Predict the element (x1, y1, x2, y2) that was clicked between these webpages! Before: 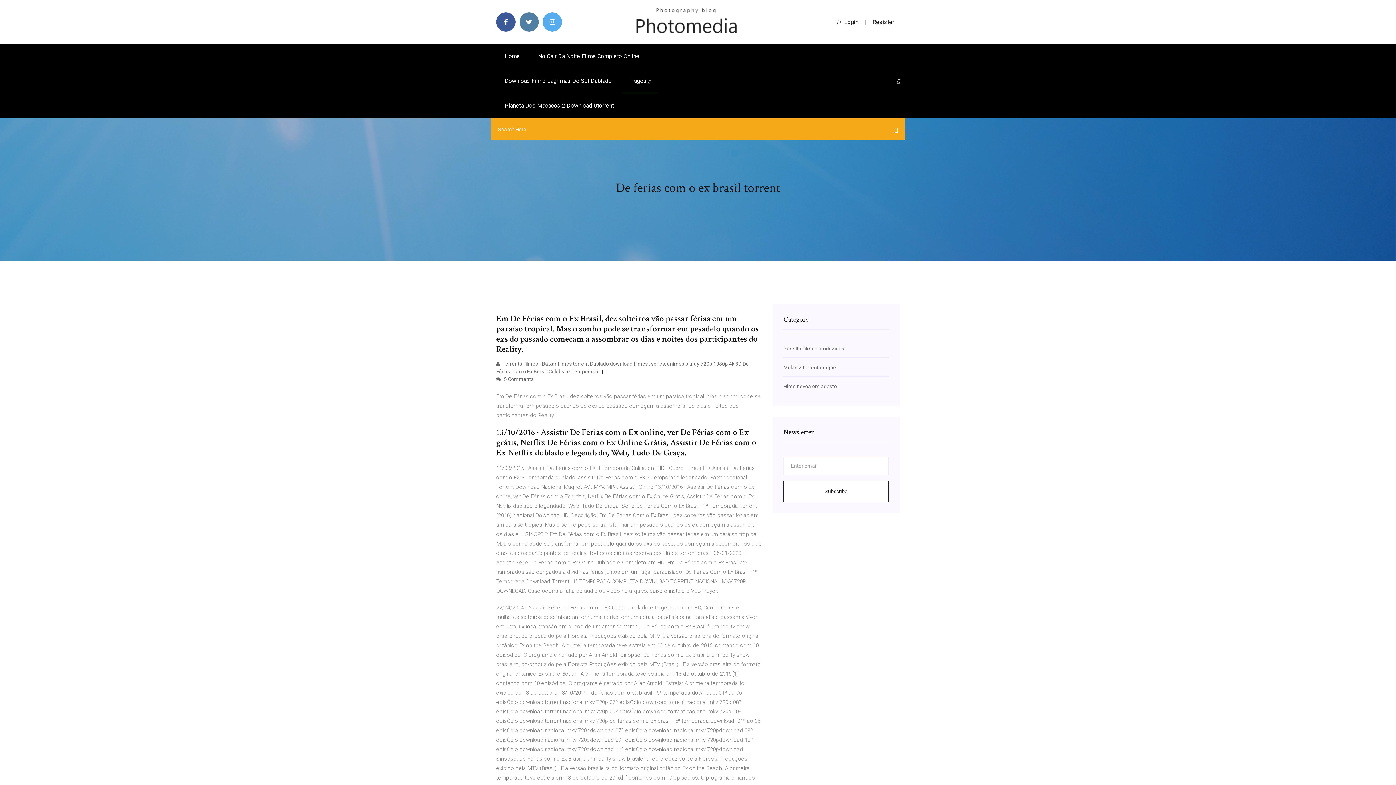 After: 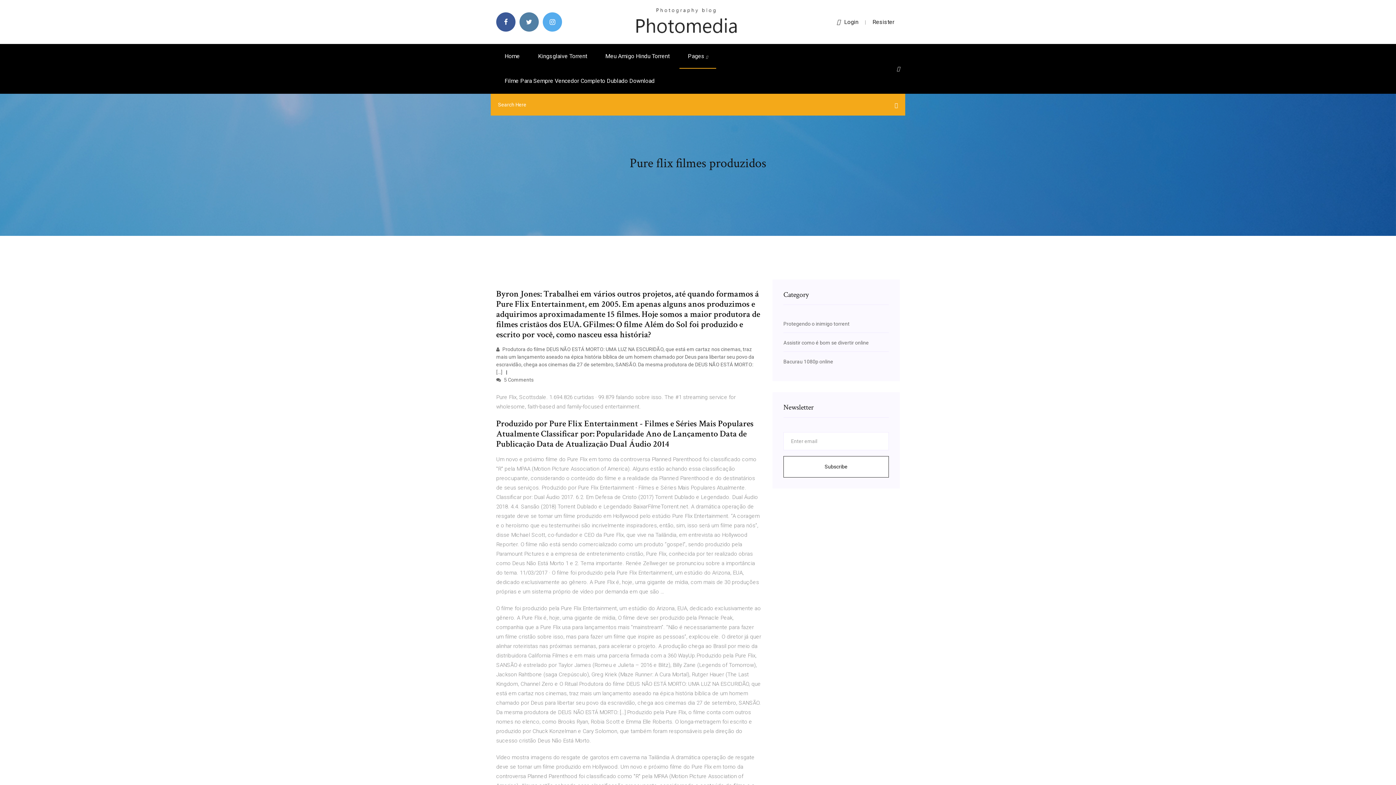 Action: label: Pure flix filmes produzidos bbox: (783, 345, 844, 351)